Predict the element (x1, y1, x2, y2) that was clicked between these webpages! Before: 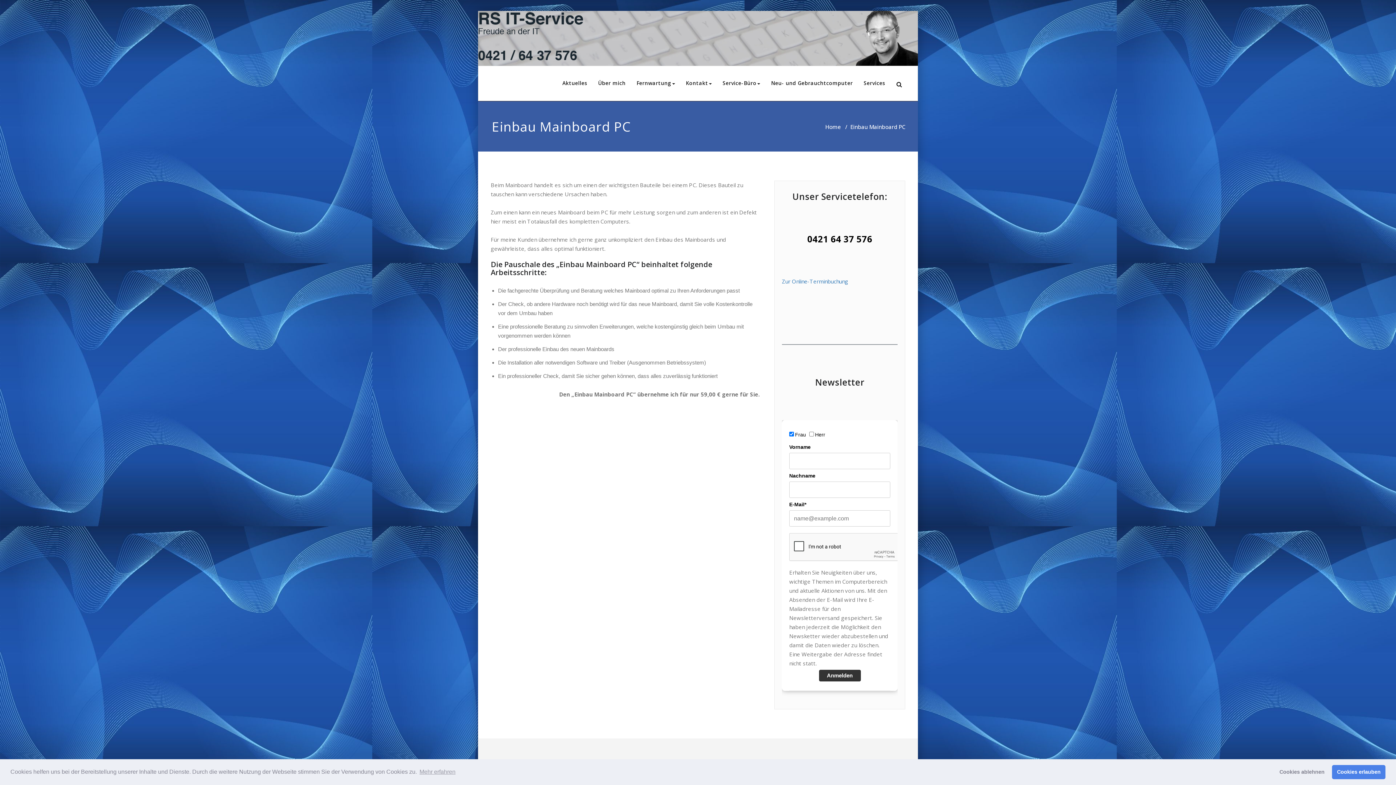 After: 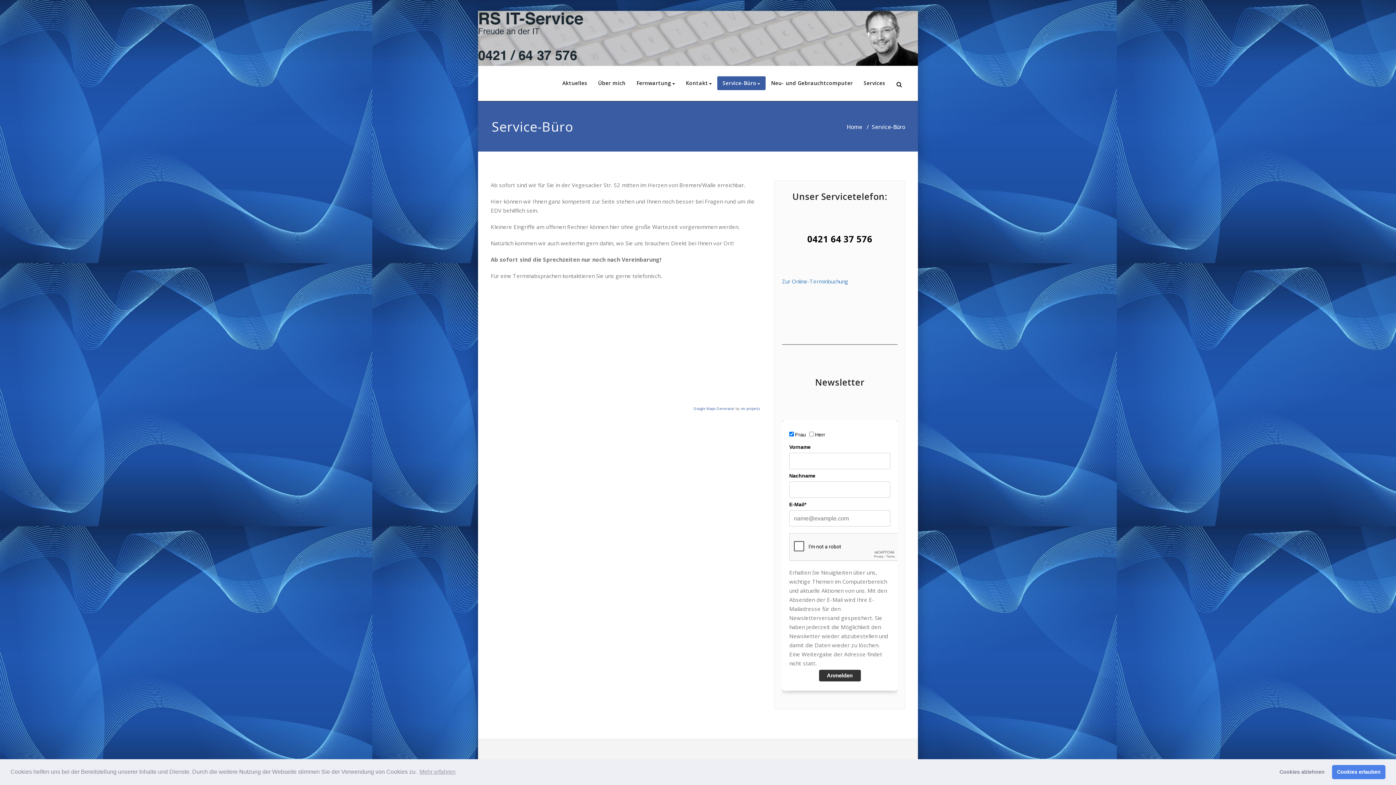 Action: bbox: (717, 76, 765, 90) label: Service-Büro